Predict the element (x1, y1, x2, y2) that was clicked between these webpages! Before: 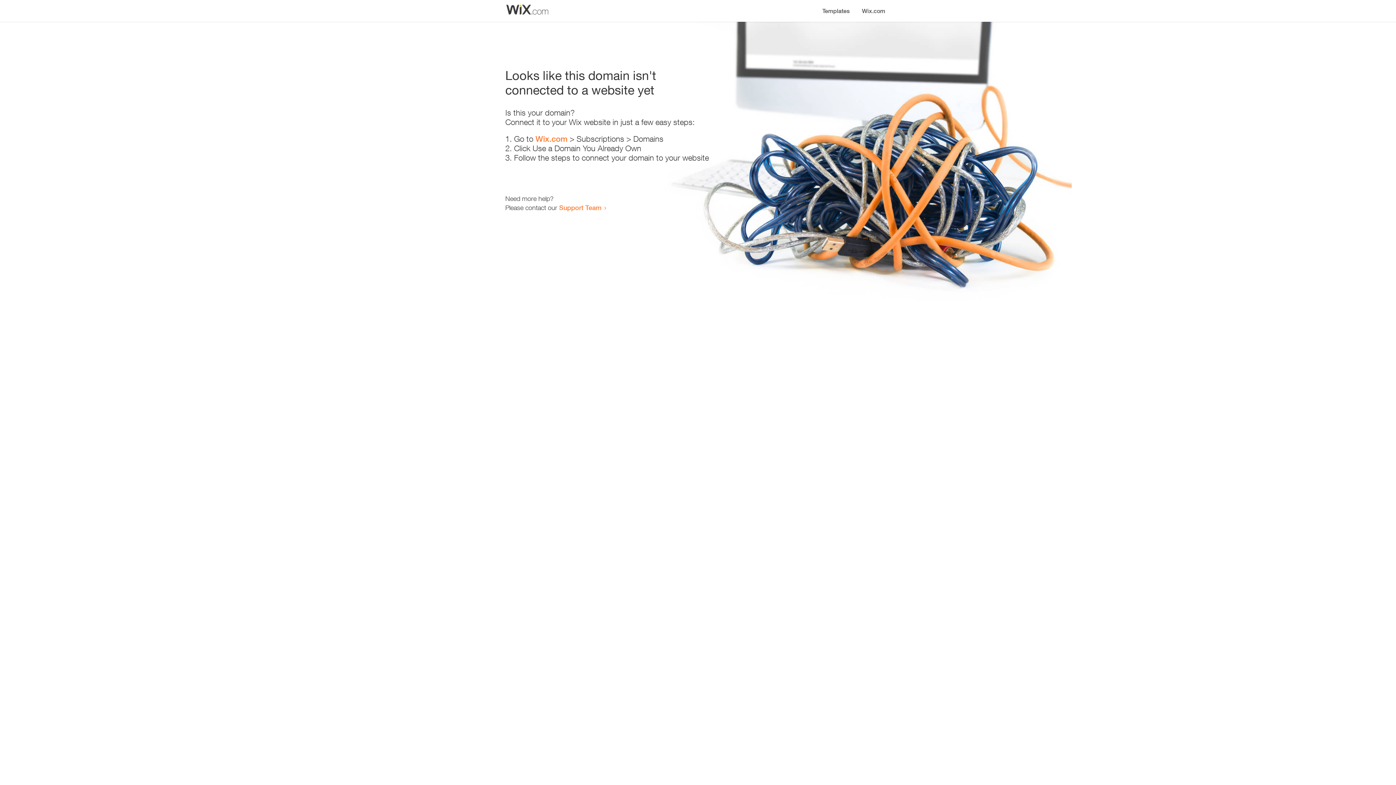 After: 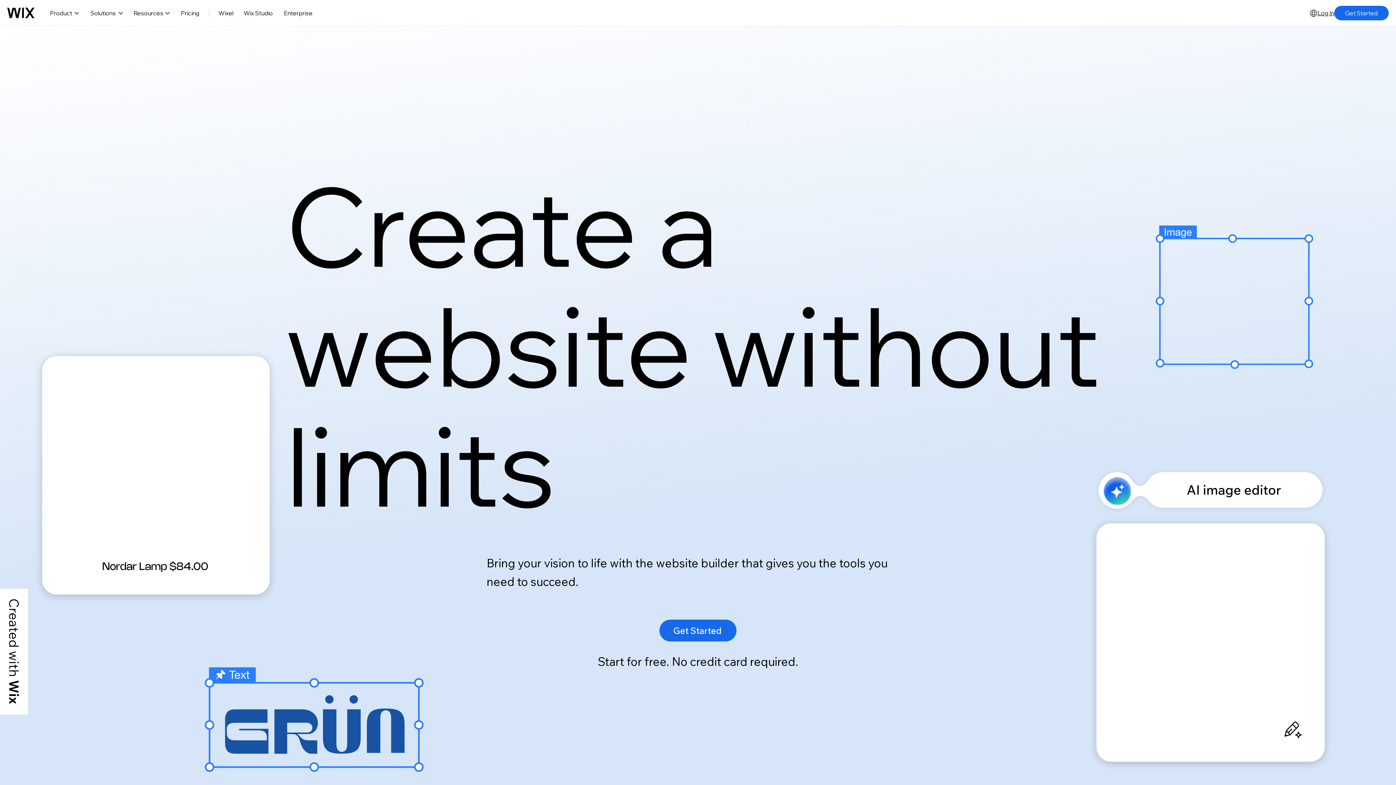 Action: bbox: (535, 134, 567, 143) label: Wix.com